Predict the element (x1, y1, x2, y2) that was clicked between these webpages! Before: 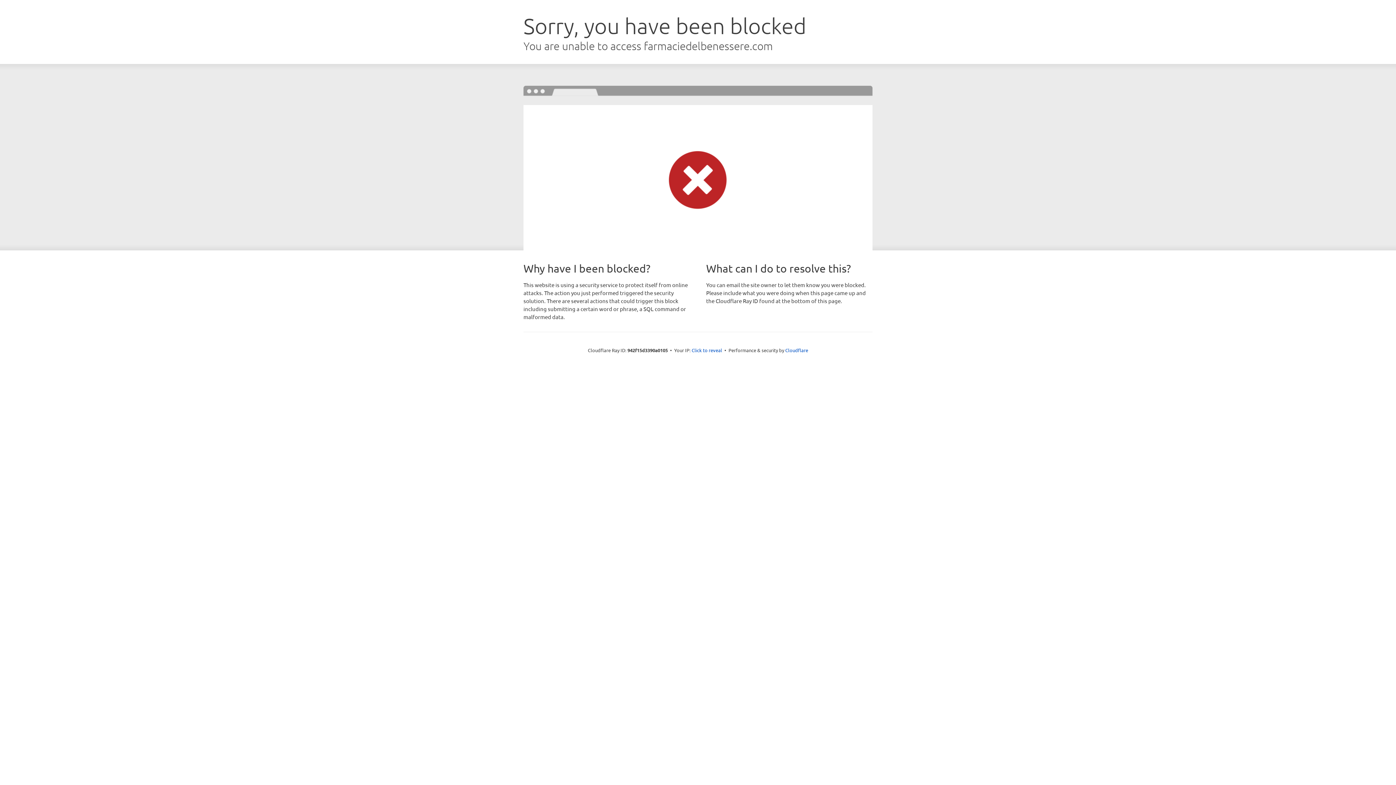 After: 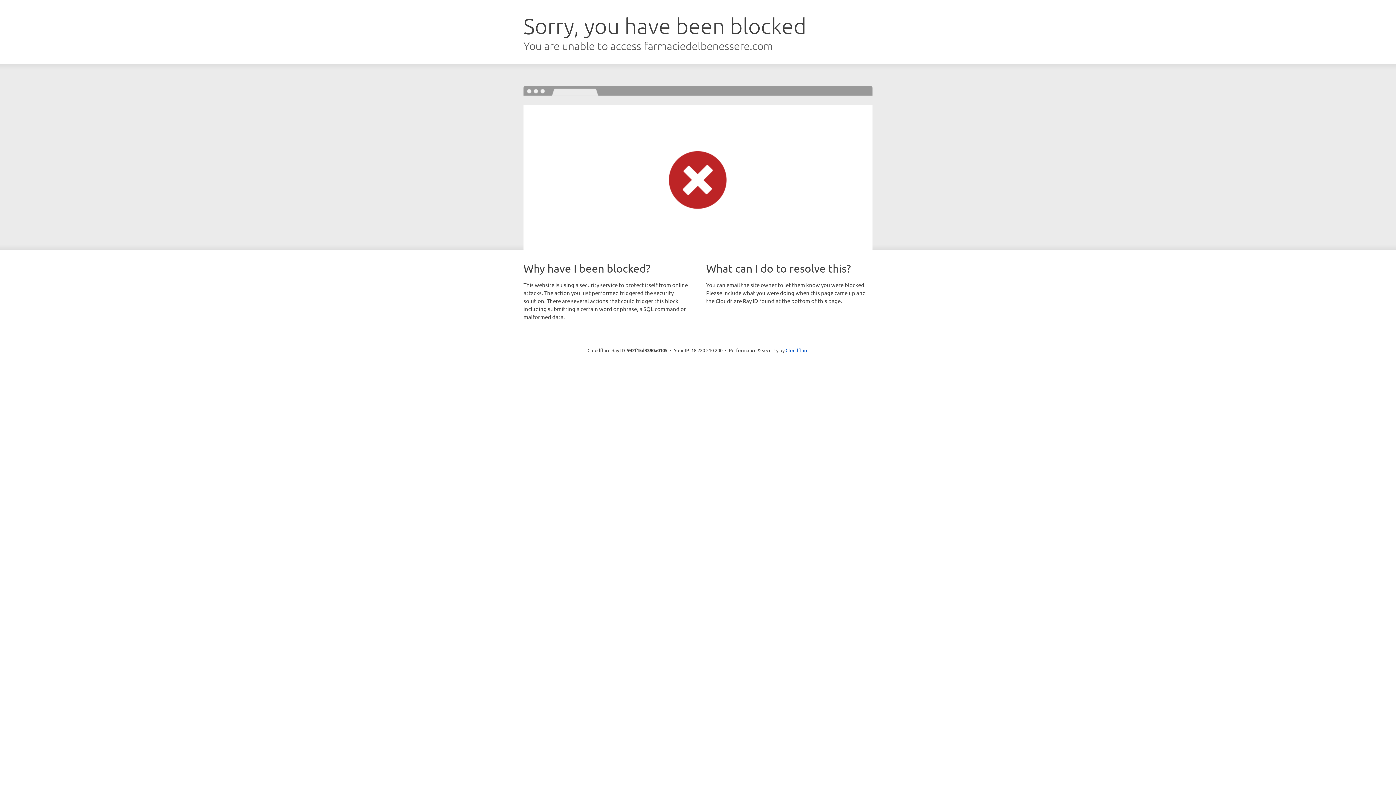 Action: bbox: (691, 346, 722, 353) label: Click to reveal